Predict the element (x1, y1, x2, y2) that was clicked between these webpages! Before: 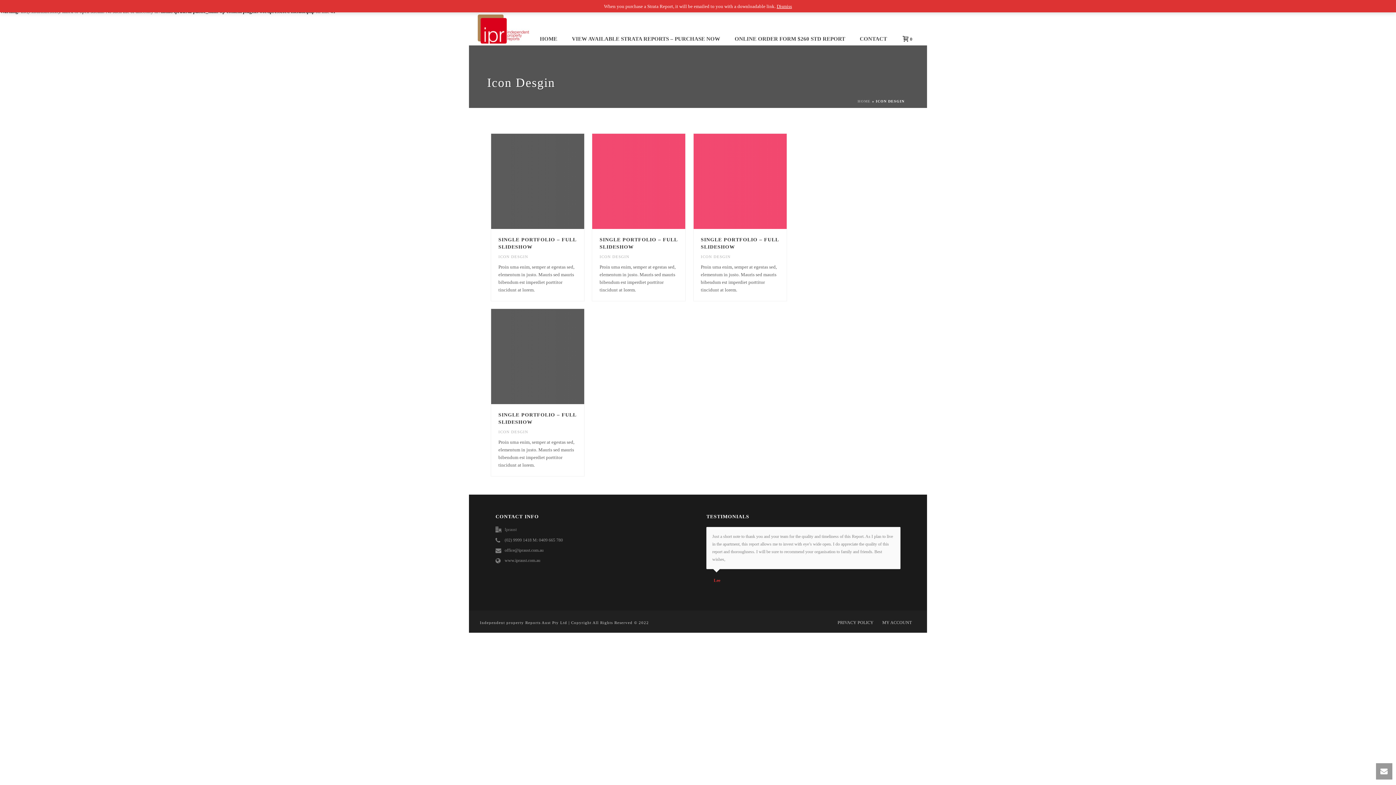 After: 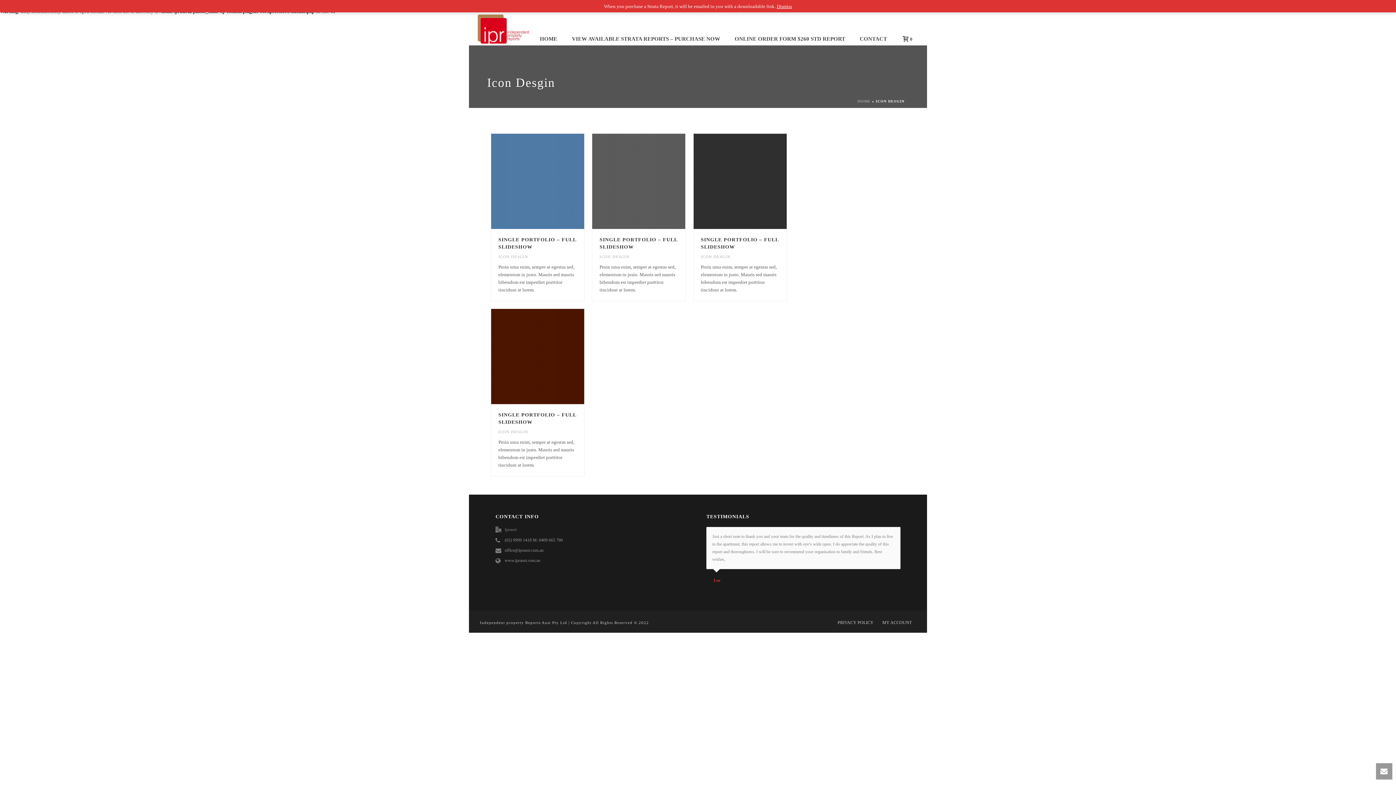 Action: bbox: (599, 254, 629, 258) label: ICON DESGIN